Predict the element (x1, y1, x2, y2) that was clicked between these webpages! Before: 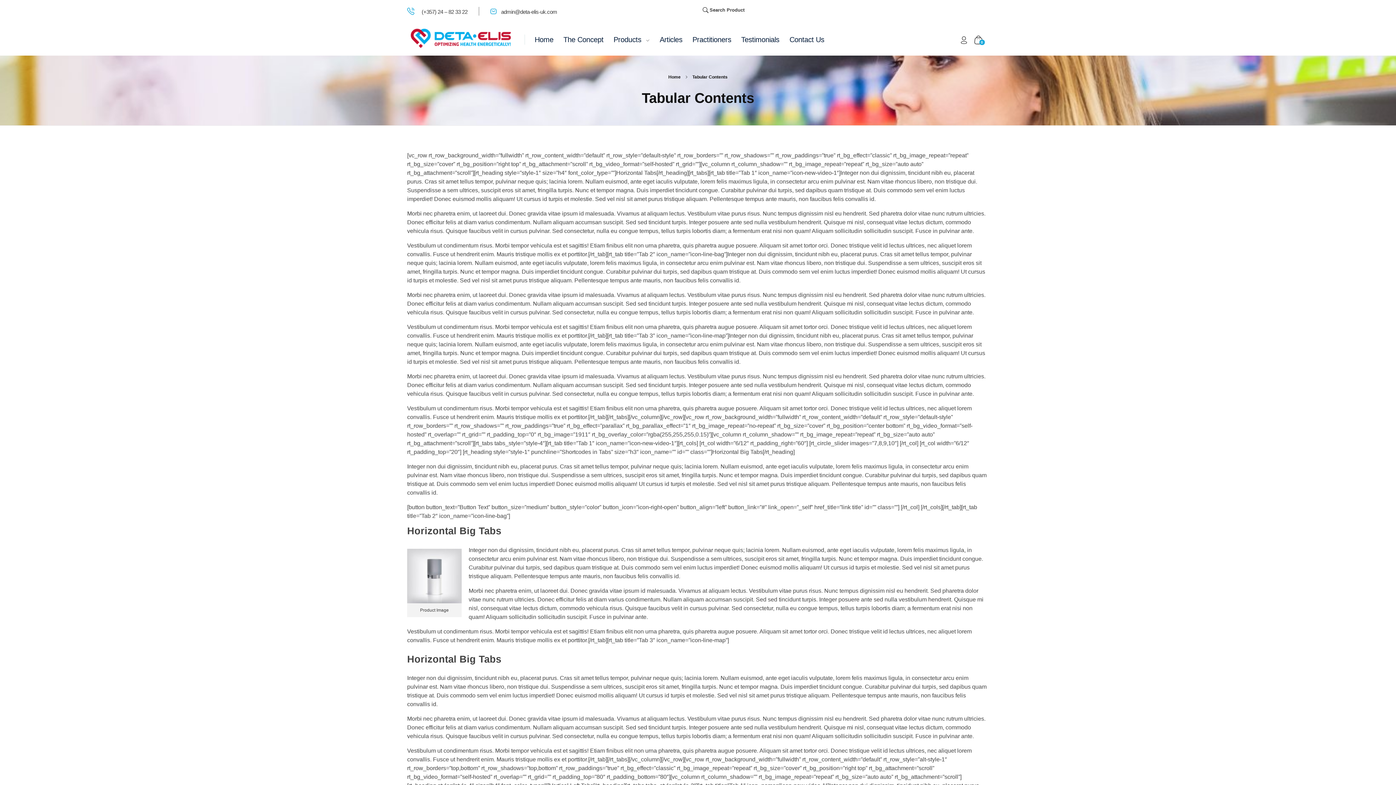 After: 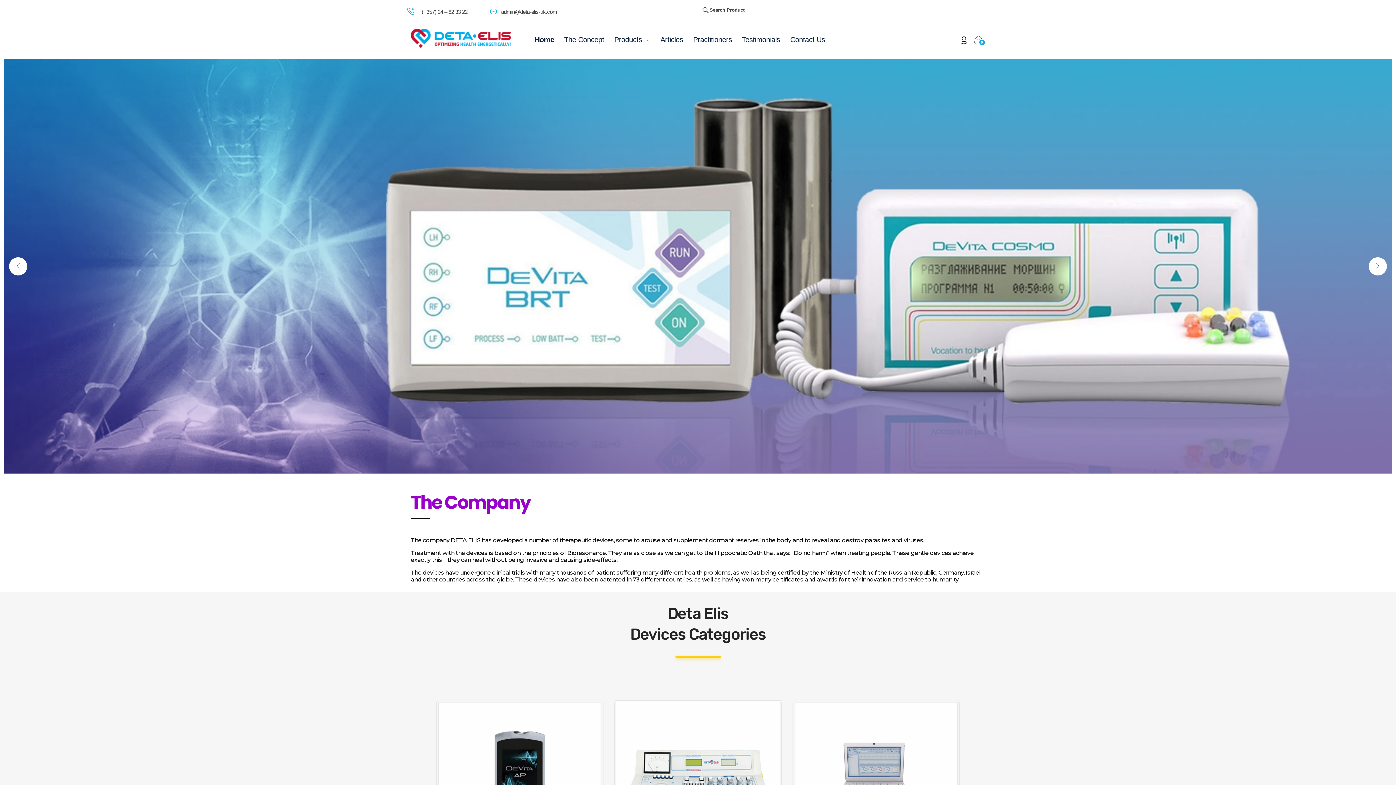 Action: bbox: (668, 74, 680, 79) label: Home